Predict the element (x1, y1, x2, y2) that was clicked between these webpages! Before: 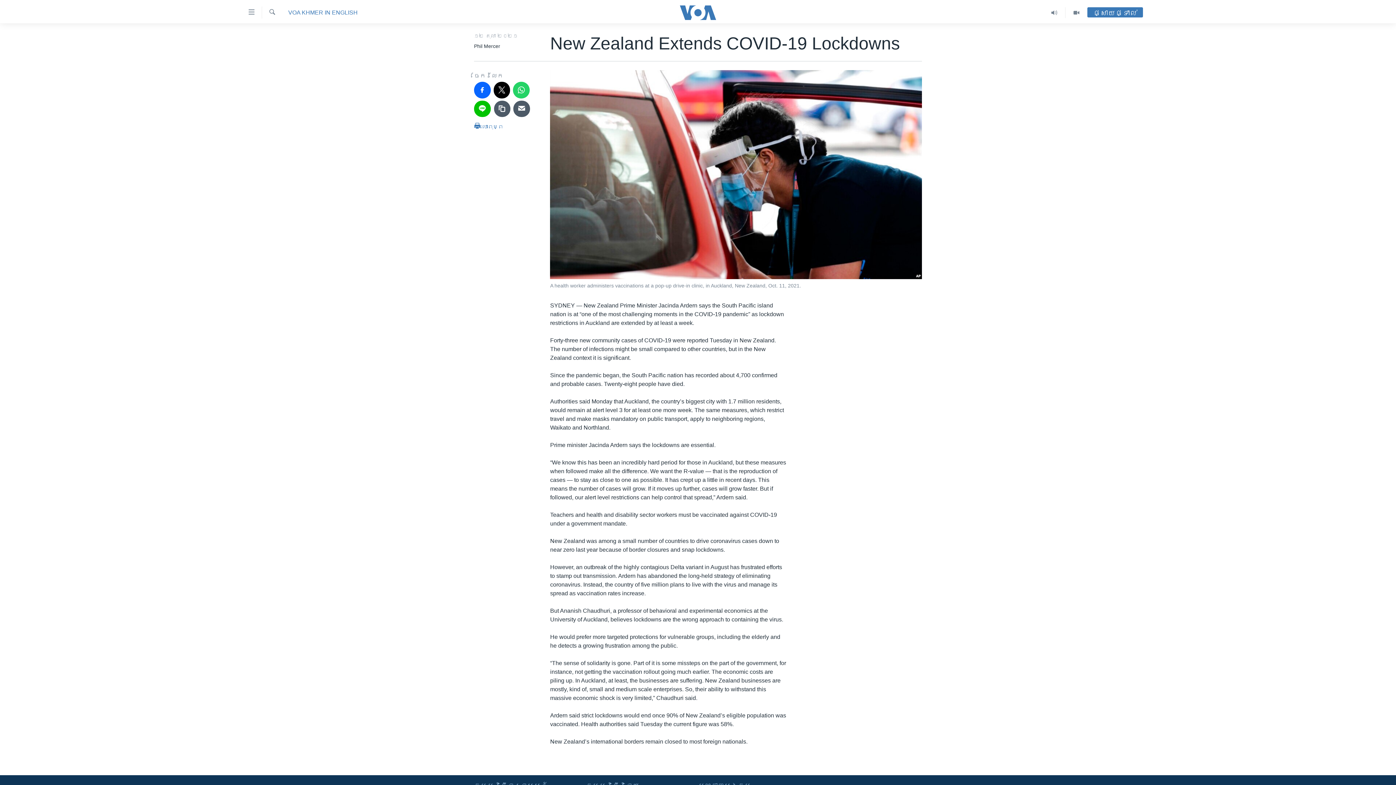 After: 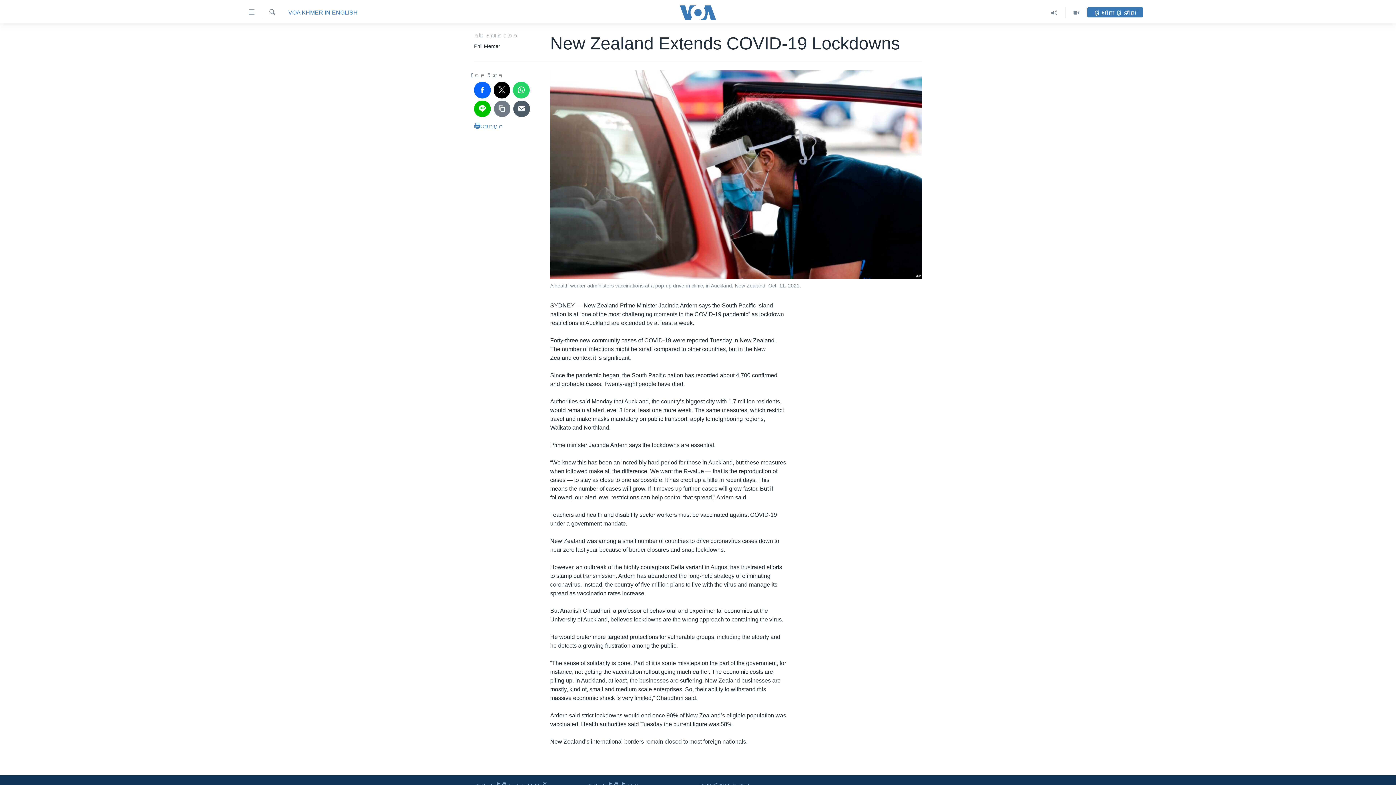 Action: bbox: (494, 100, 510, 117)